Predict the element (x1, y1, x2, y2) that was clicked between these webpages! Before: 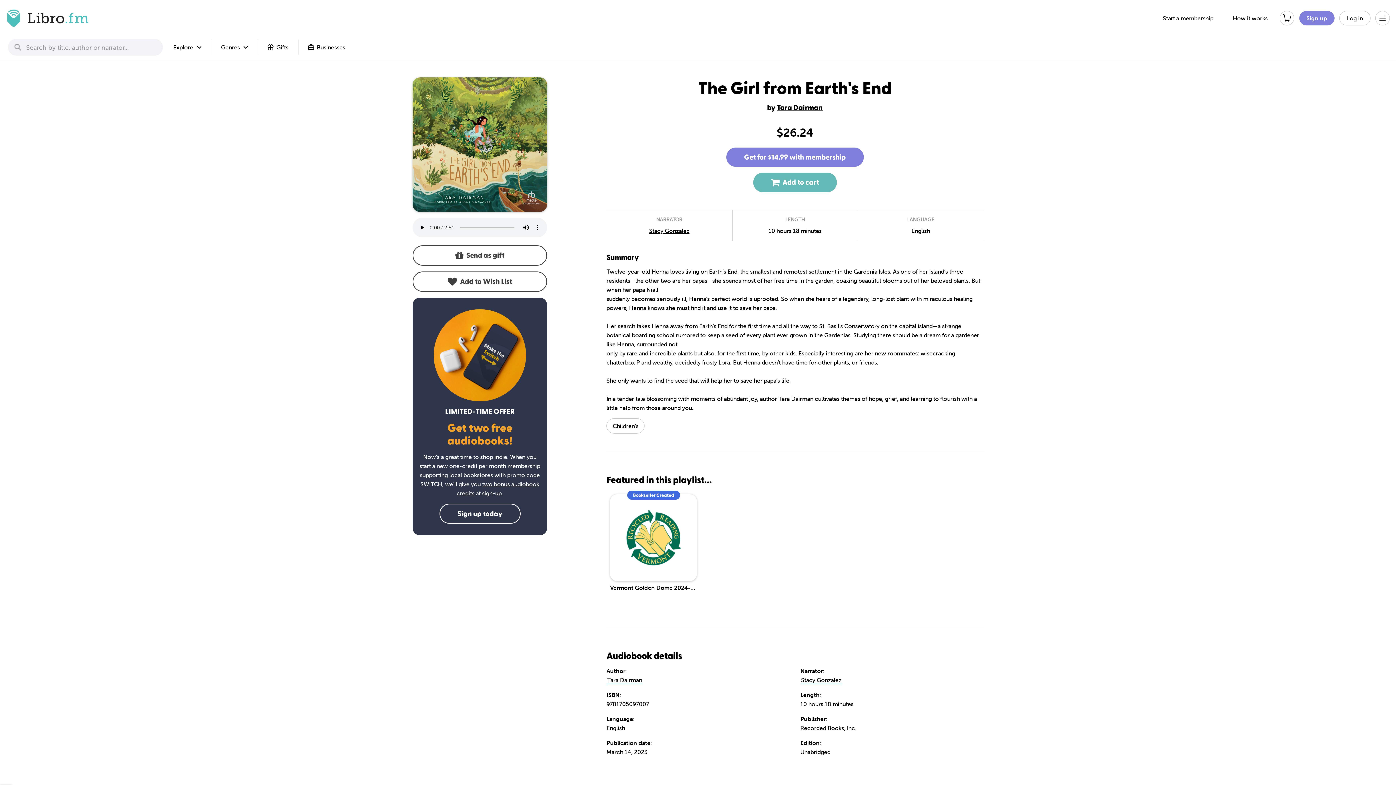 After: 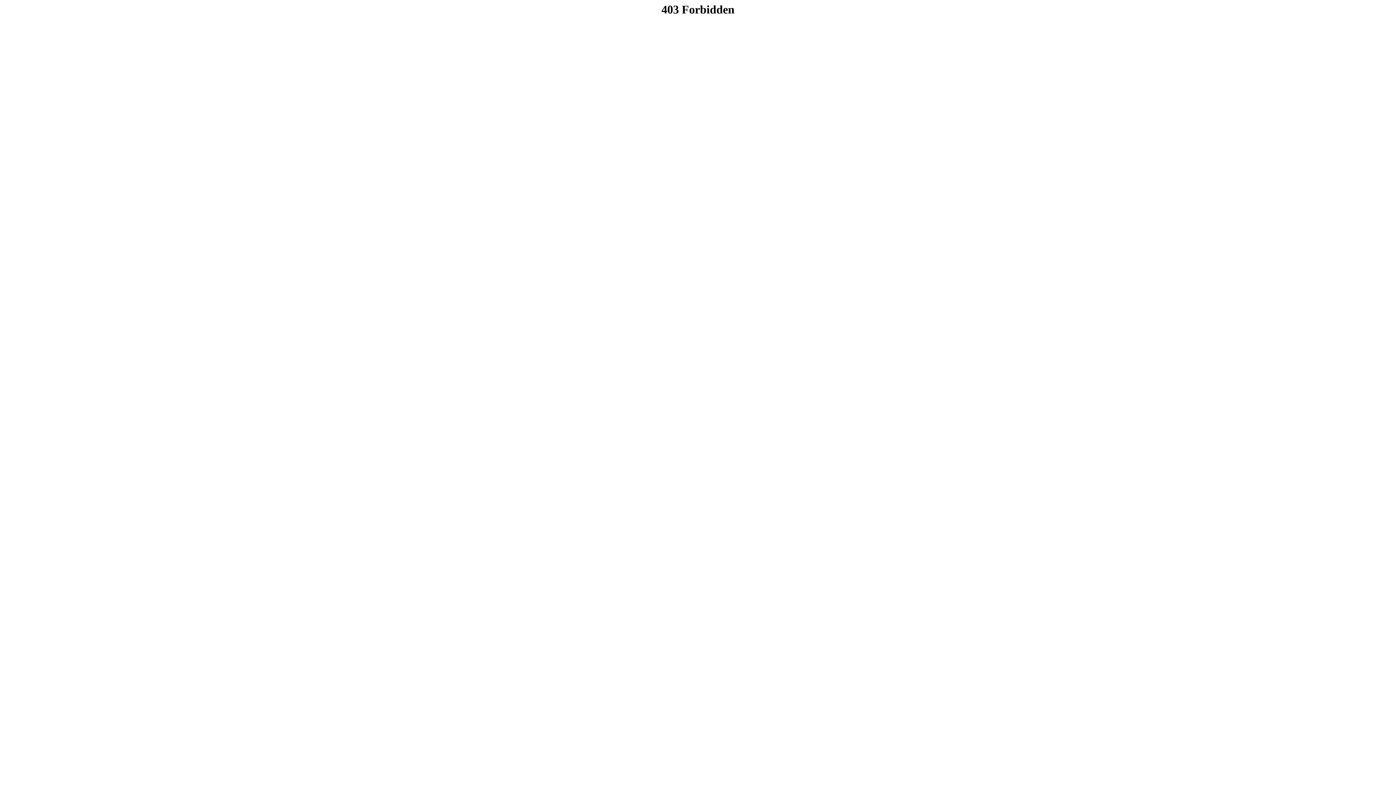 Action: bbox: (606, 490, 700, 598) label: Bookseller Created
Vermont Golden Dome 2024-2025